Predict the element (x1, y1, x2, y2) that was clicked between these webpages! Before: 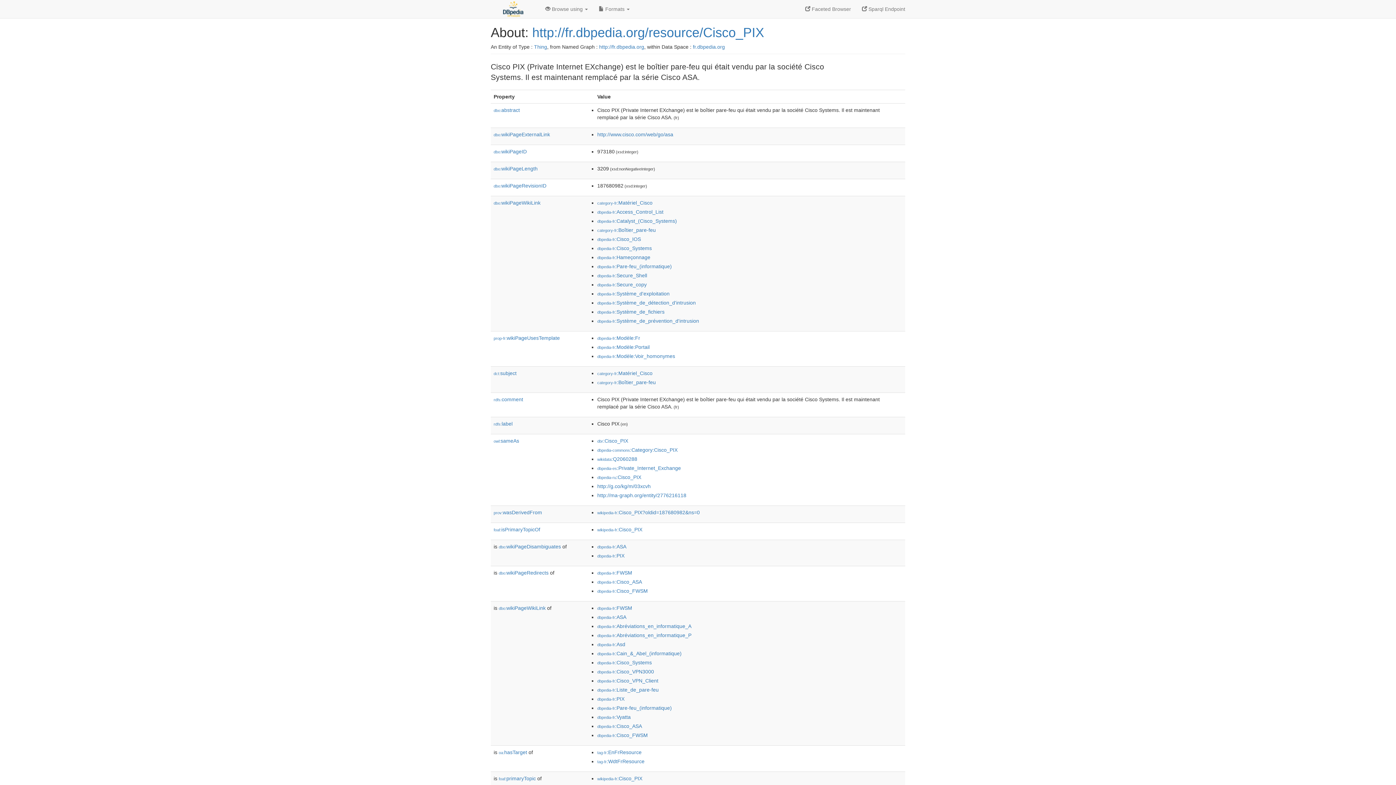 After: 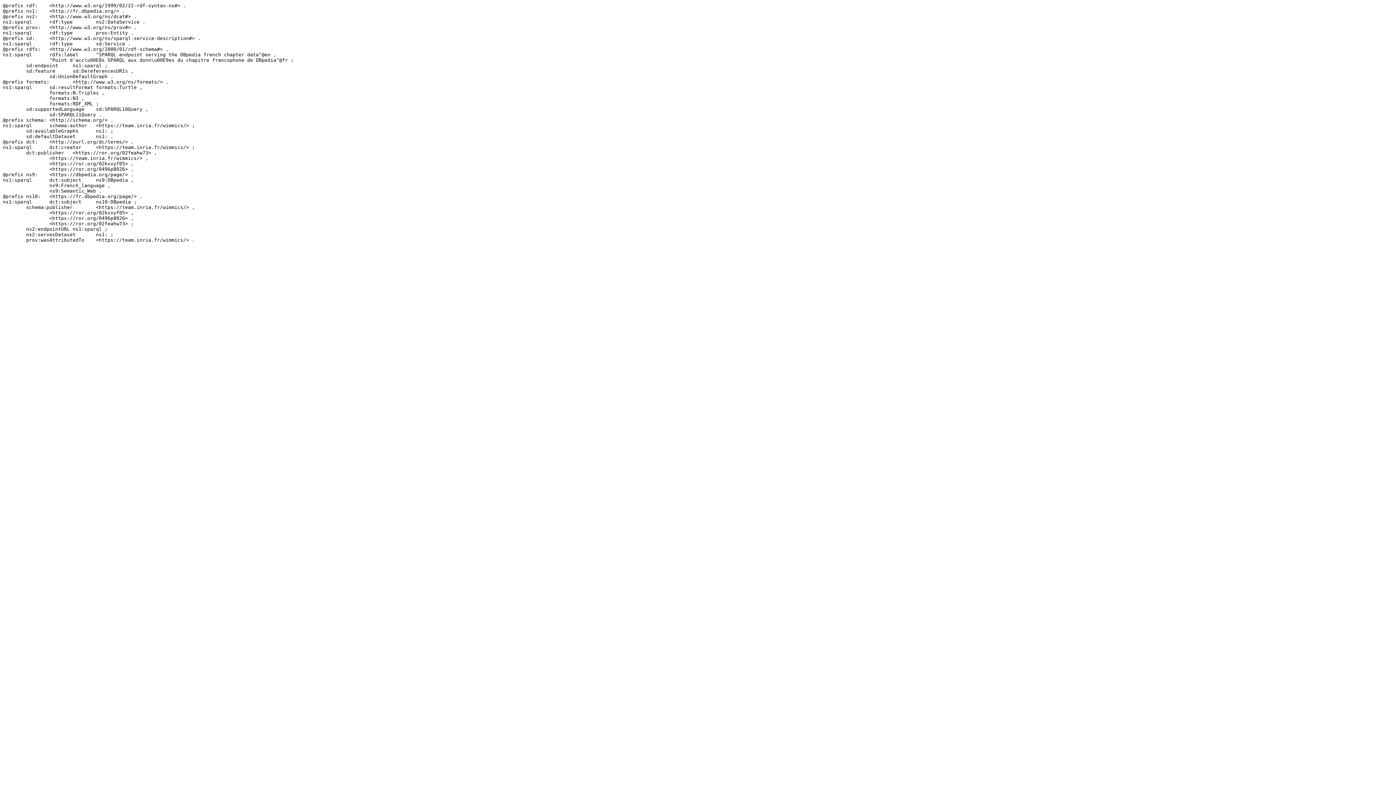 Action: label:  Sparql Endpoint bbox: (856, 0, 910, 18)